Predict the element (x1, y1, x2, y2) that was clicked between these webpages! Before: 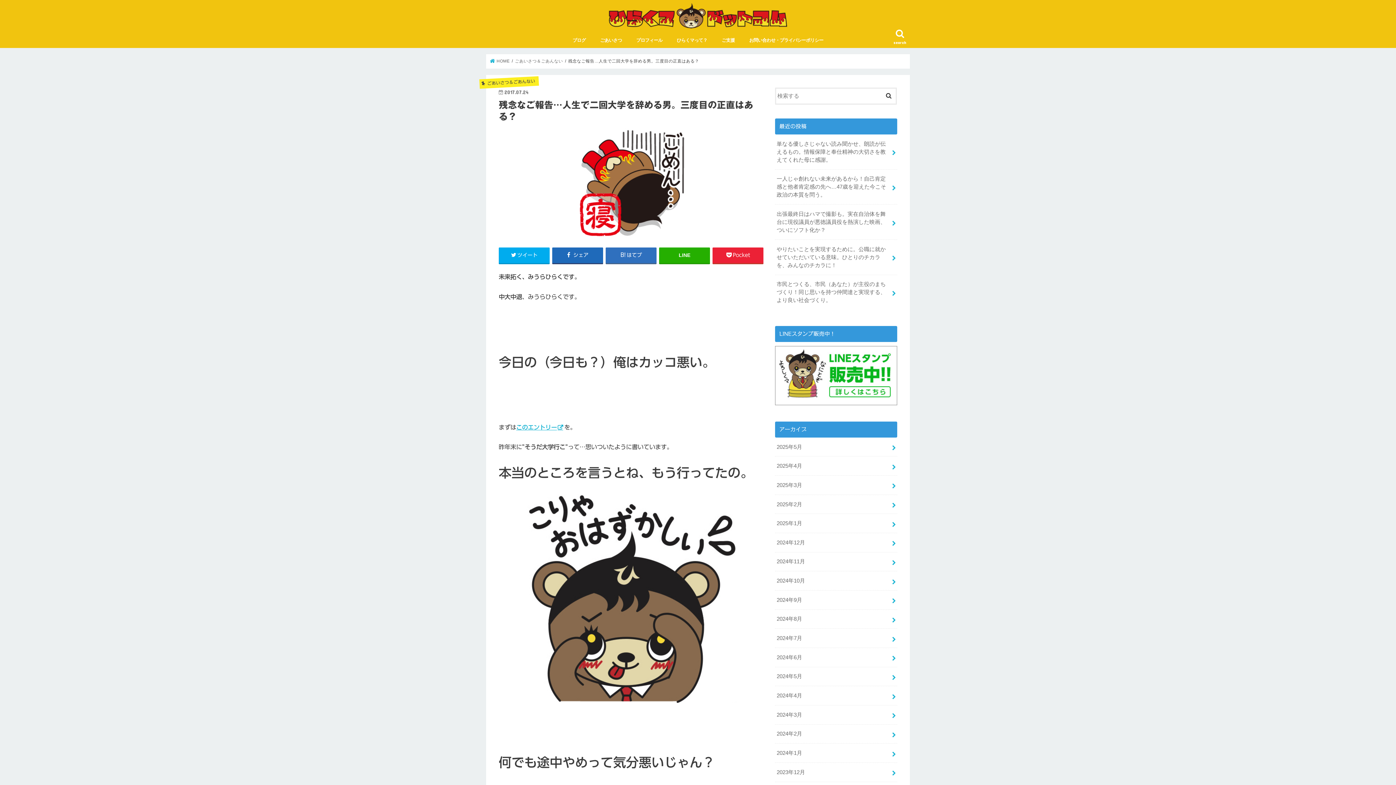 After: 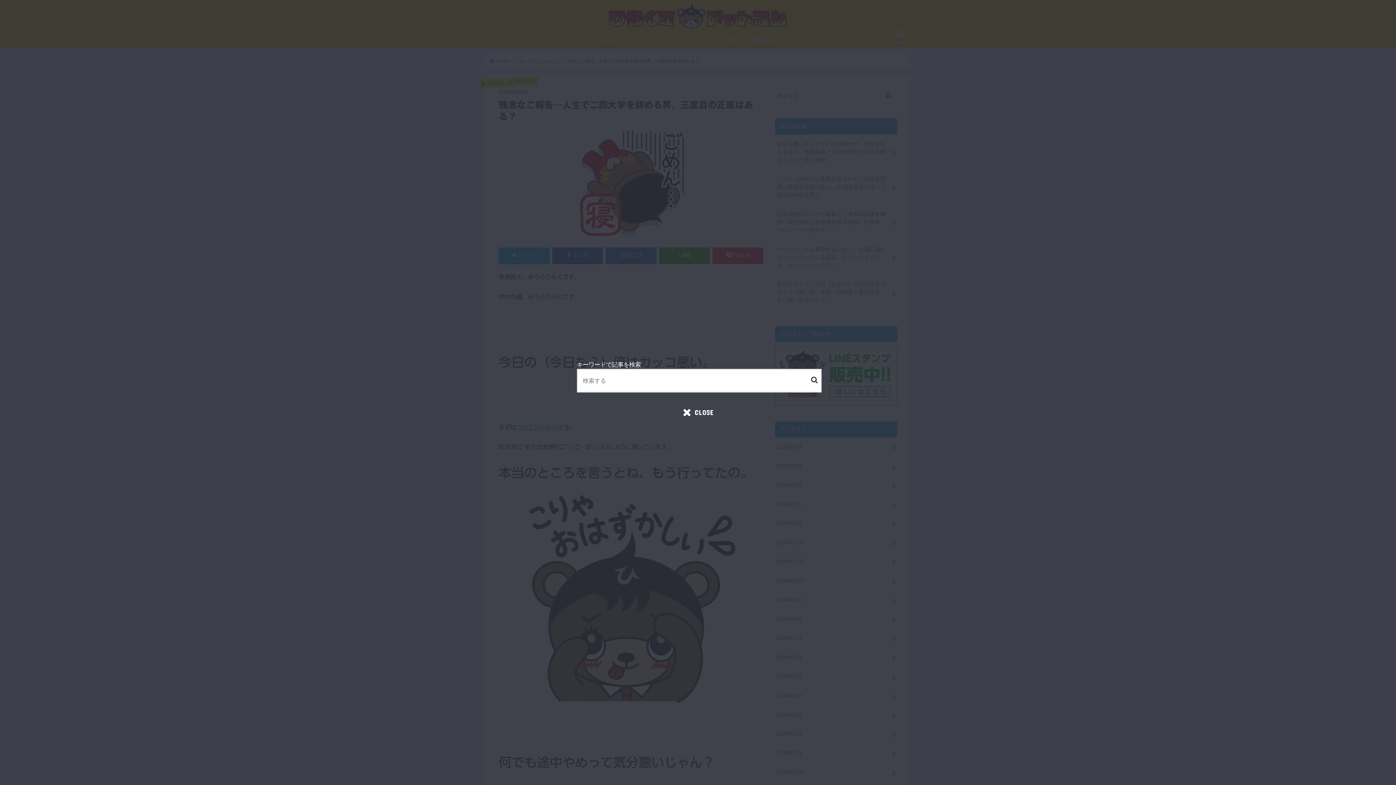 Action: label: search bbox: (890, 26, 910, 47)